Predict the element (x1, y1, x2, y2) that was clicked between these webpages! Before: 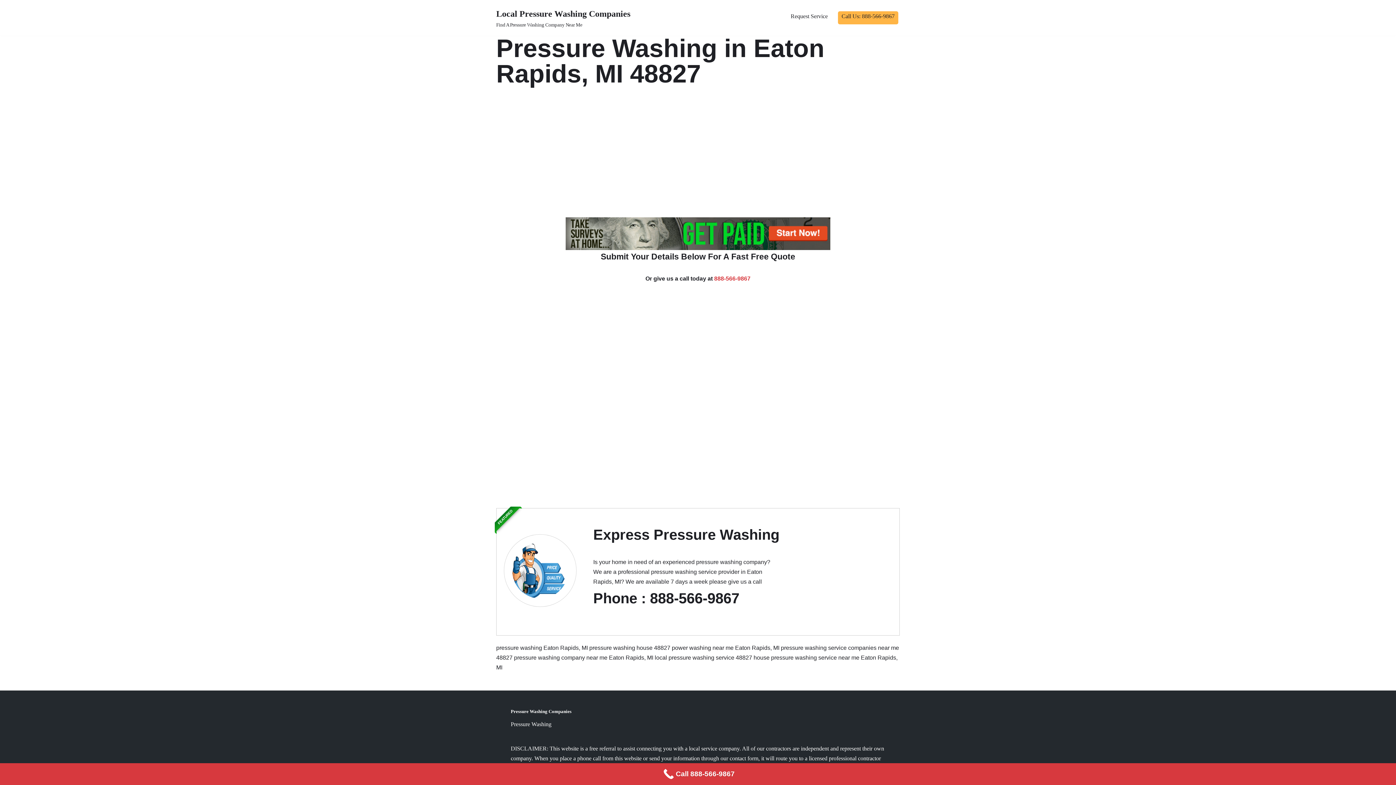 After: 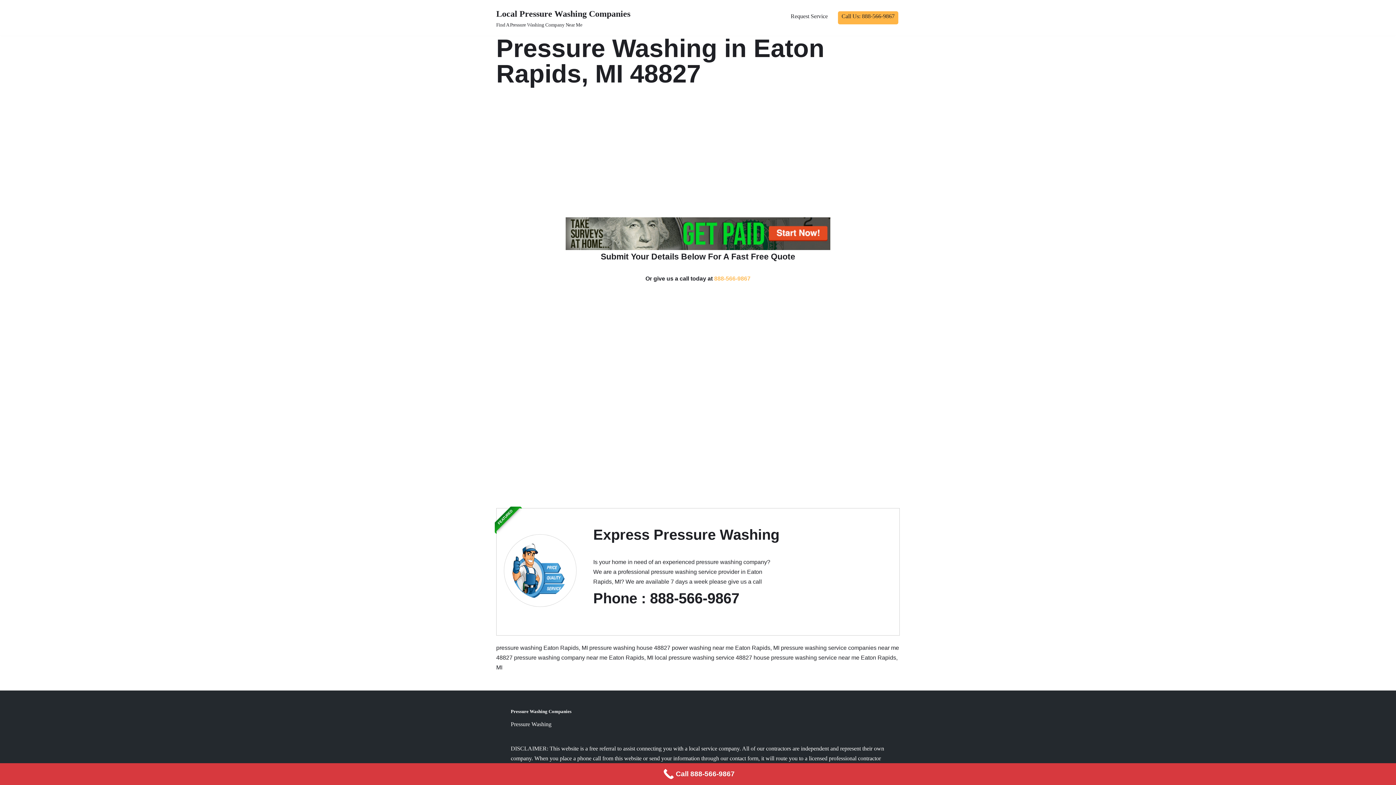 Action: label: 888-566-9867 bbox: (714, 275, 750, 281)